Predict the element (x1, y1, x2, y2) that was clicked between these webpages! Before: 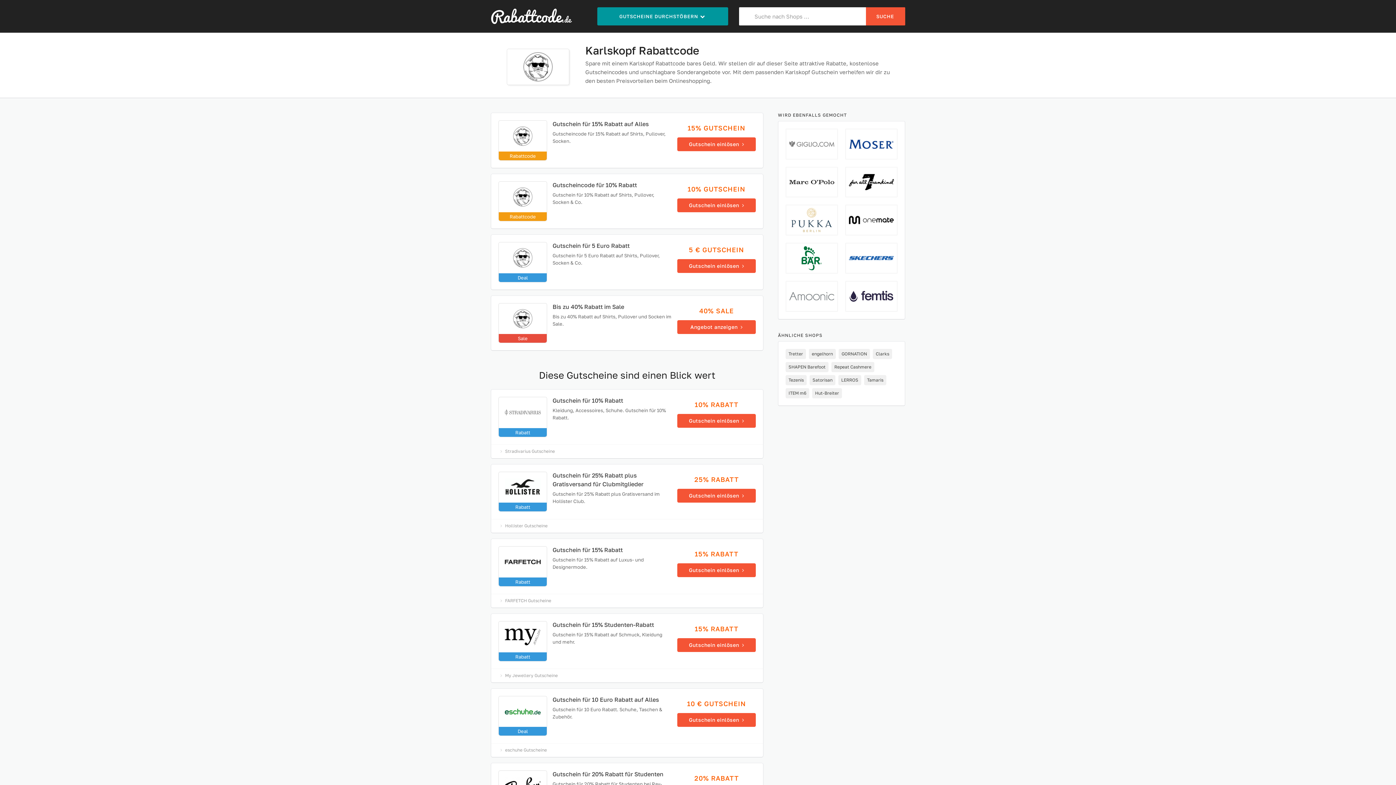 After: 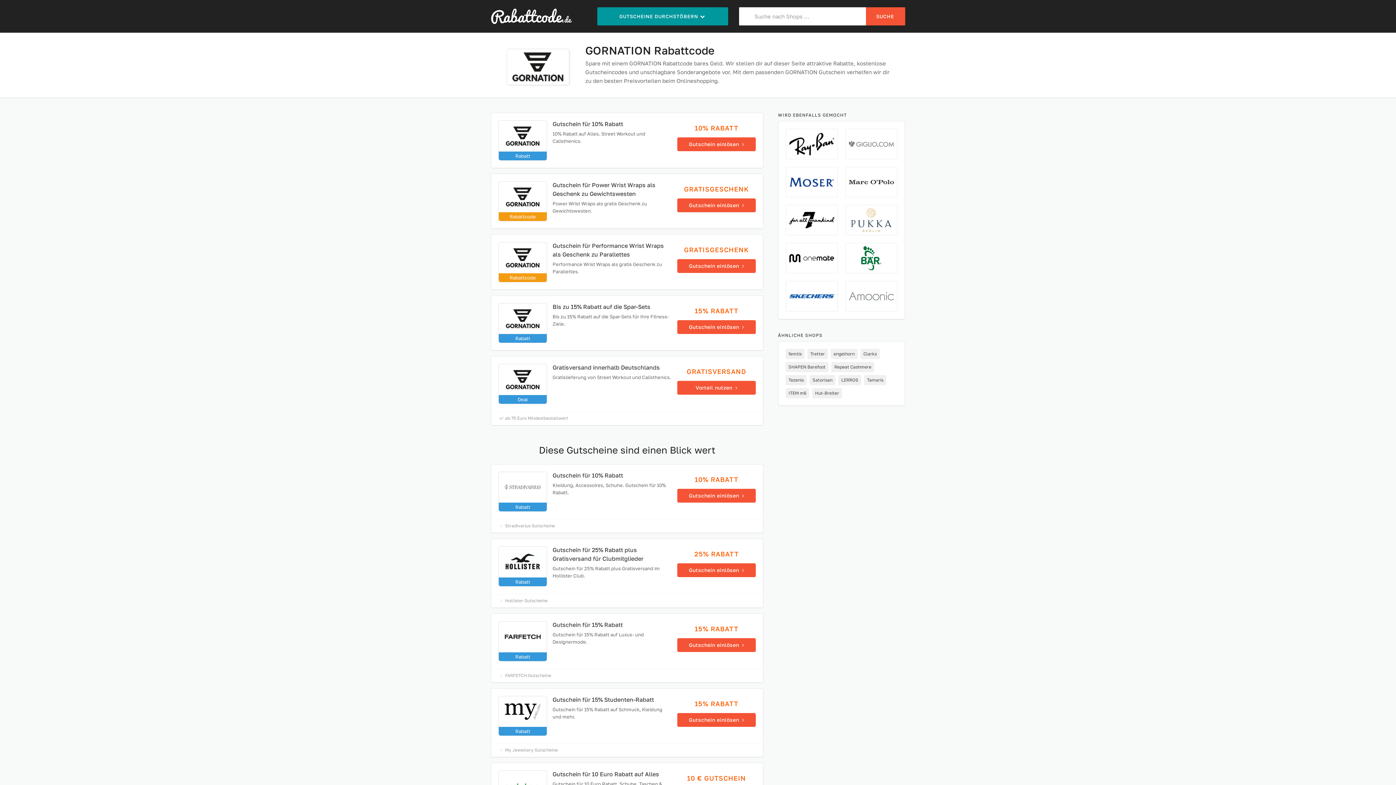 Action: bbox: (838, 348, 870, 359) label: GORNATION